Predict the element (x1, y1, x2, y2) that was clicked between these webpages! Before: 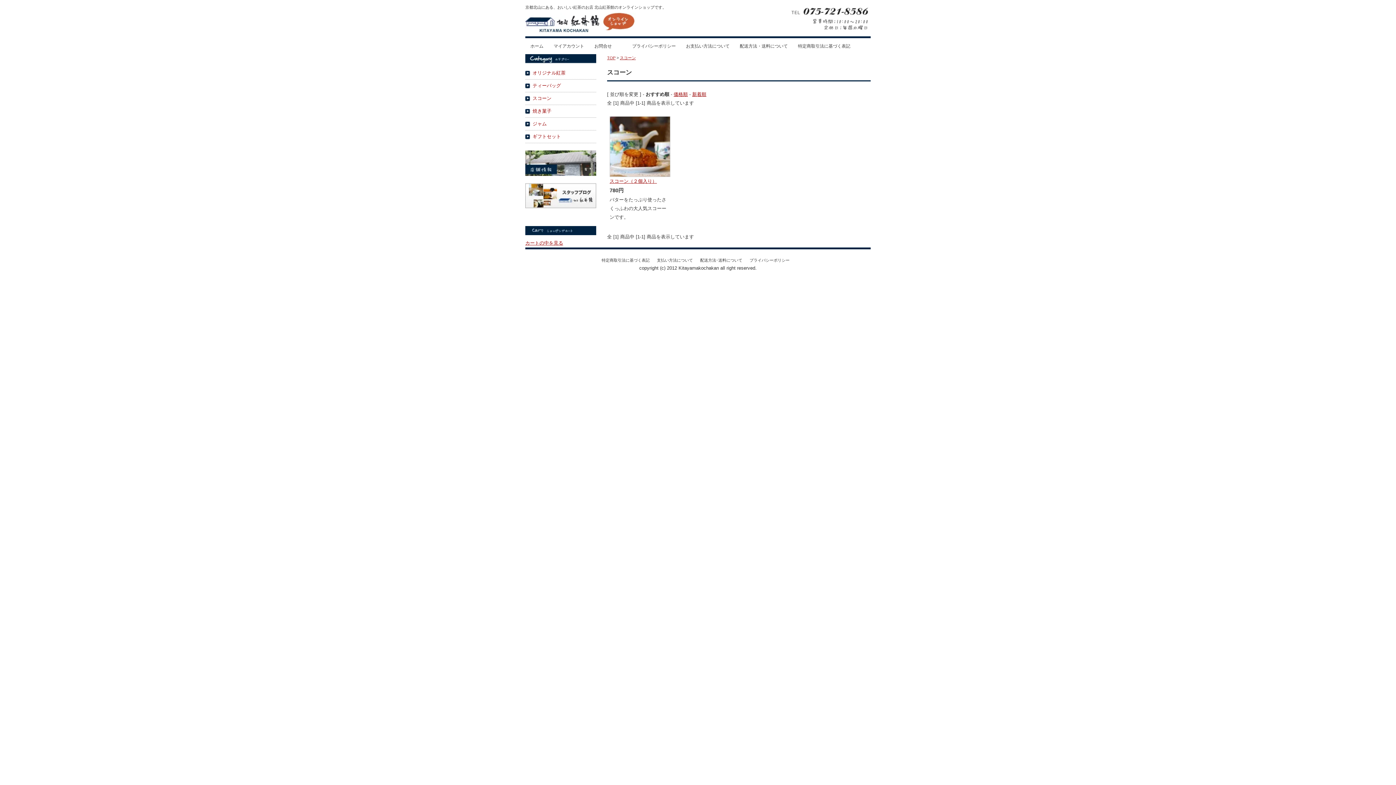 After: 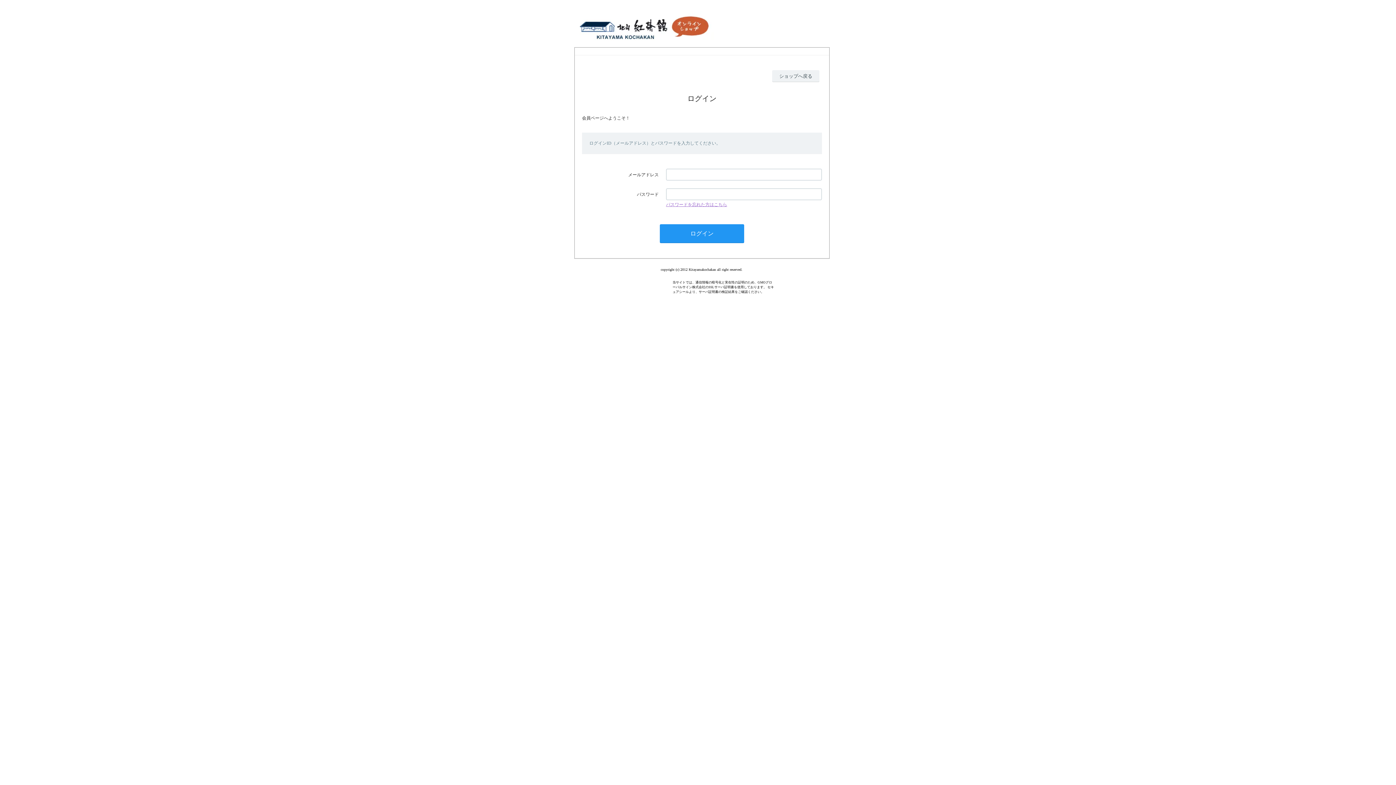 Action: bbox: (553, 43, 584, 48) label: マイアカウント